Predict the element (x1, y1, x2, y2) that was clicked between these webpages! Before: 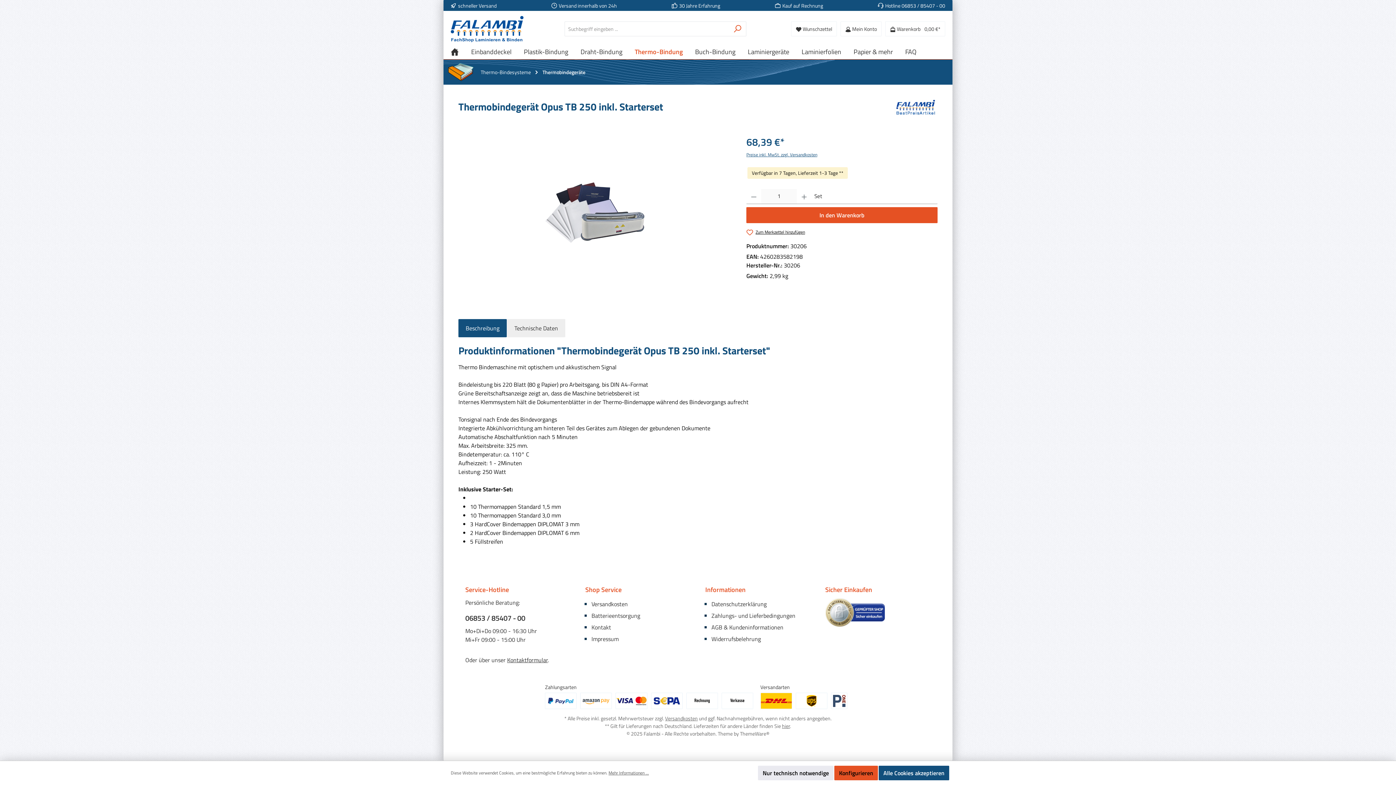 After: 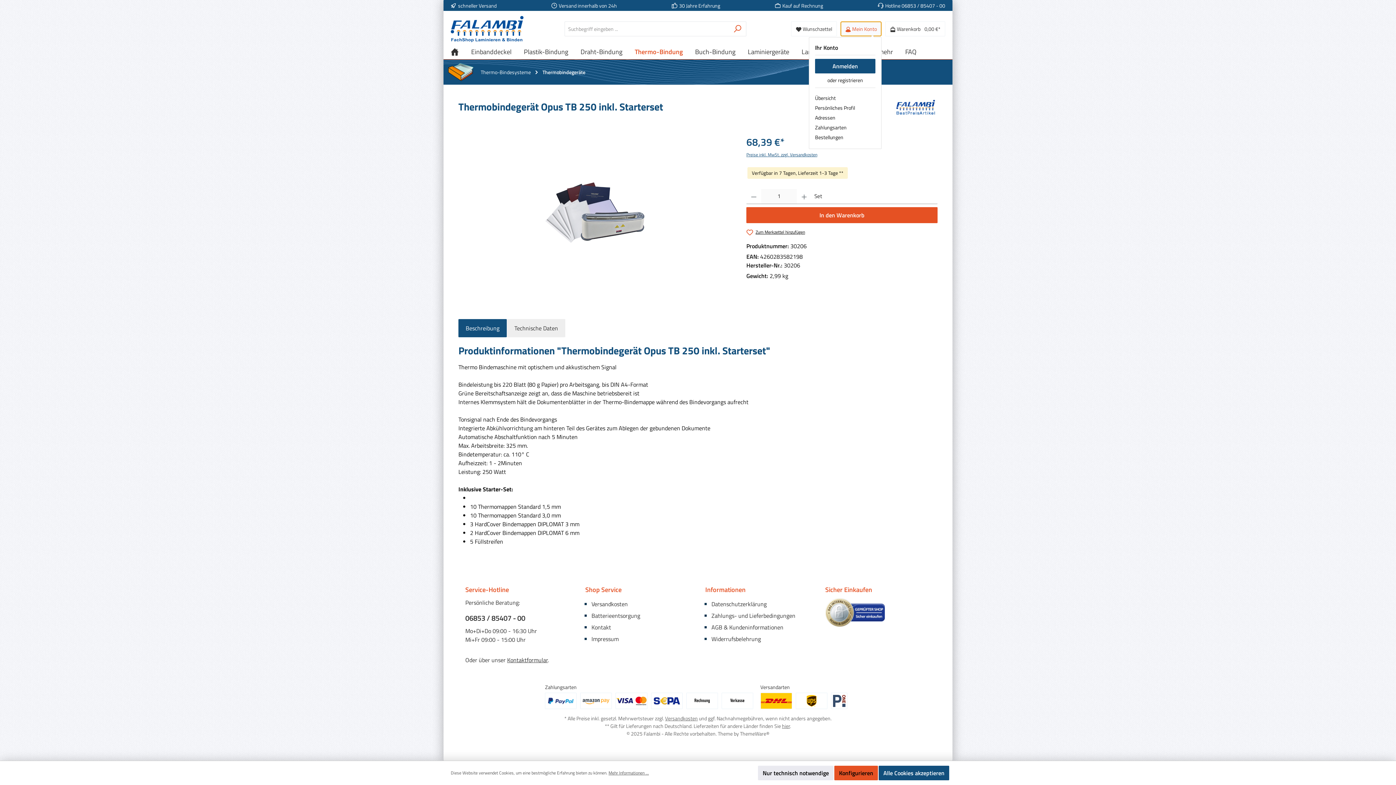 Action: label: Mein Konto bbox: (840, 21, 881, 36)